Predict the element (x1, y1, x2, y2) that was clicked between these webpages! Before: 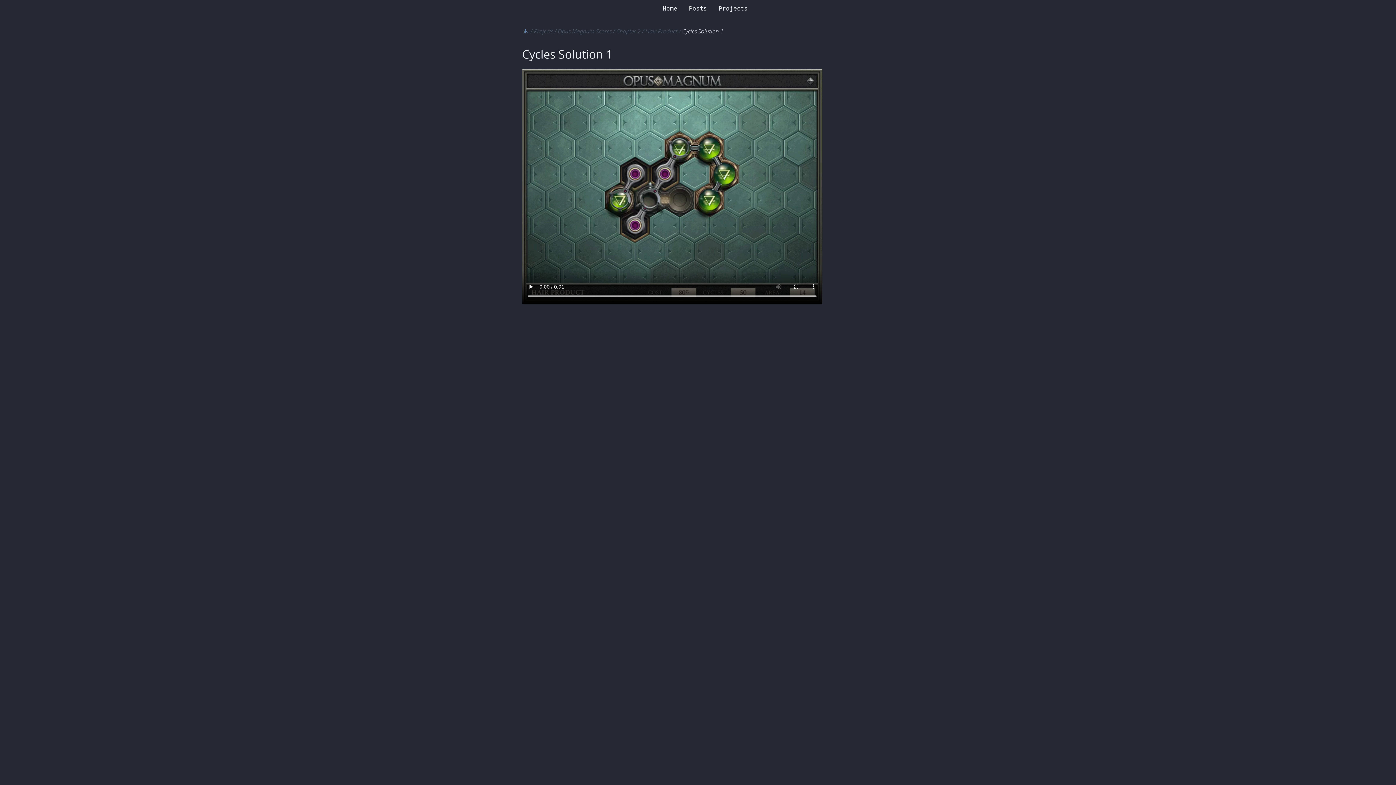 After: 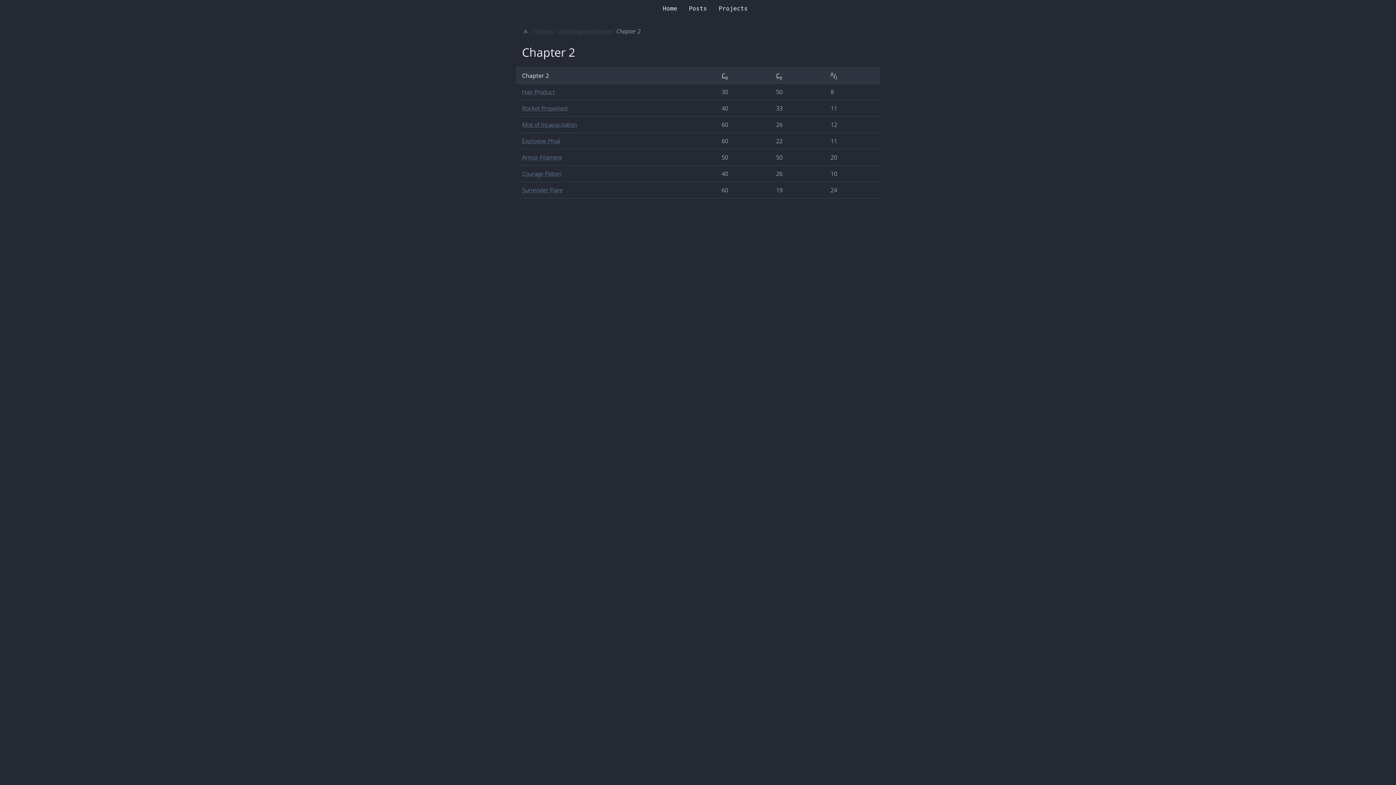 Action: label: Chapter 2 bbox: (616, 27, 640, 35)